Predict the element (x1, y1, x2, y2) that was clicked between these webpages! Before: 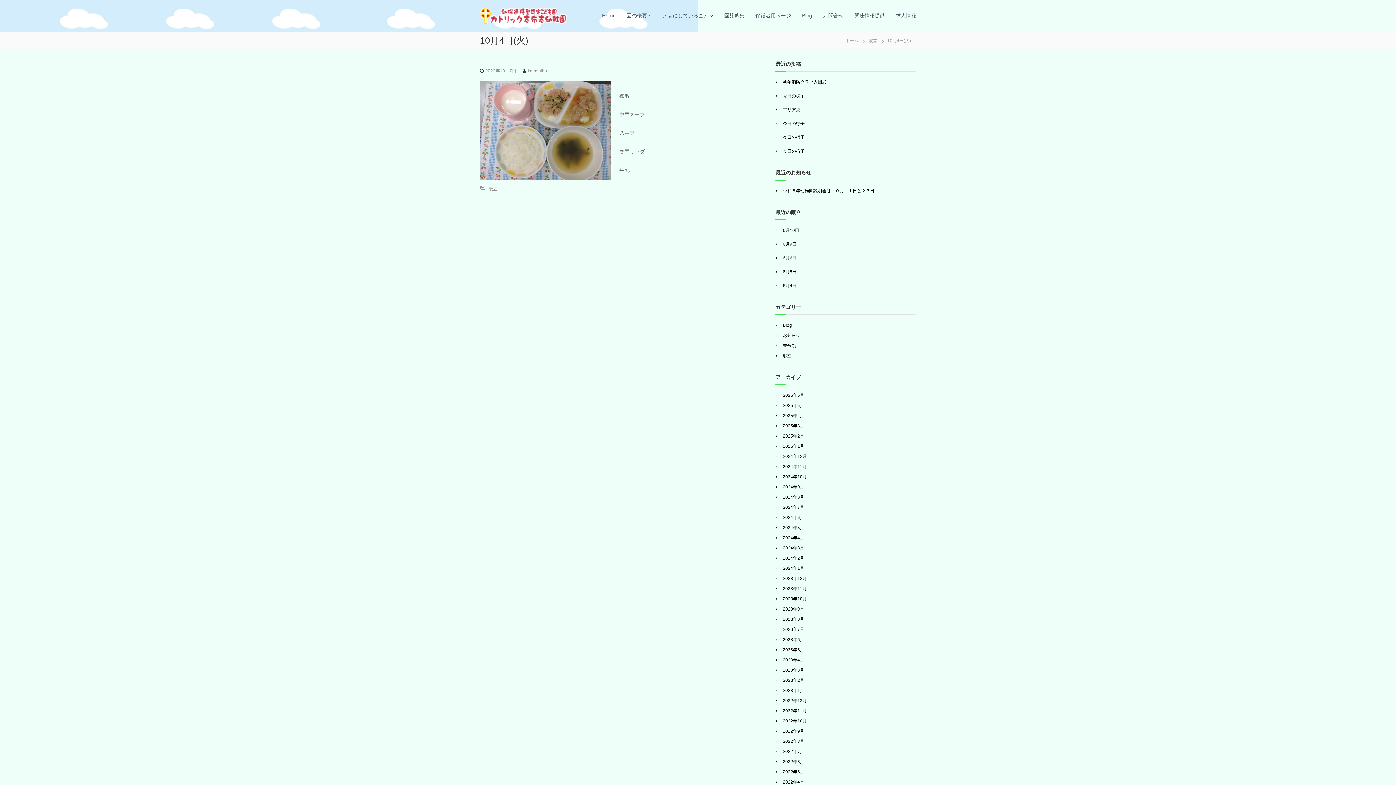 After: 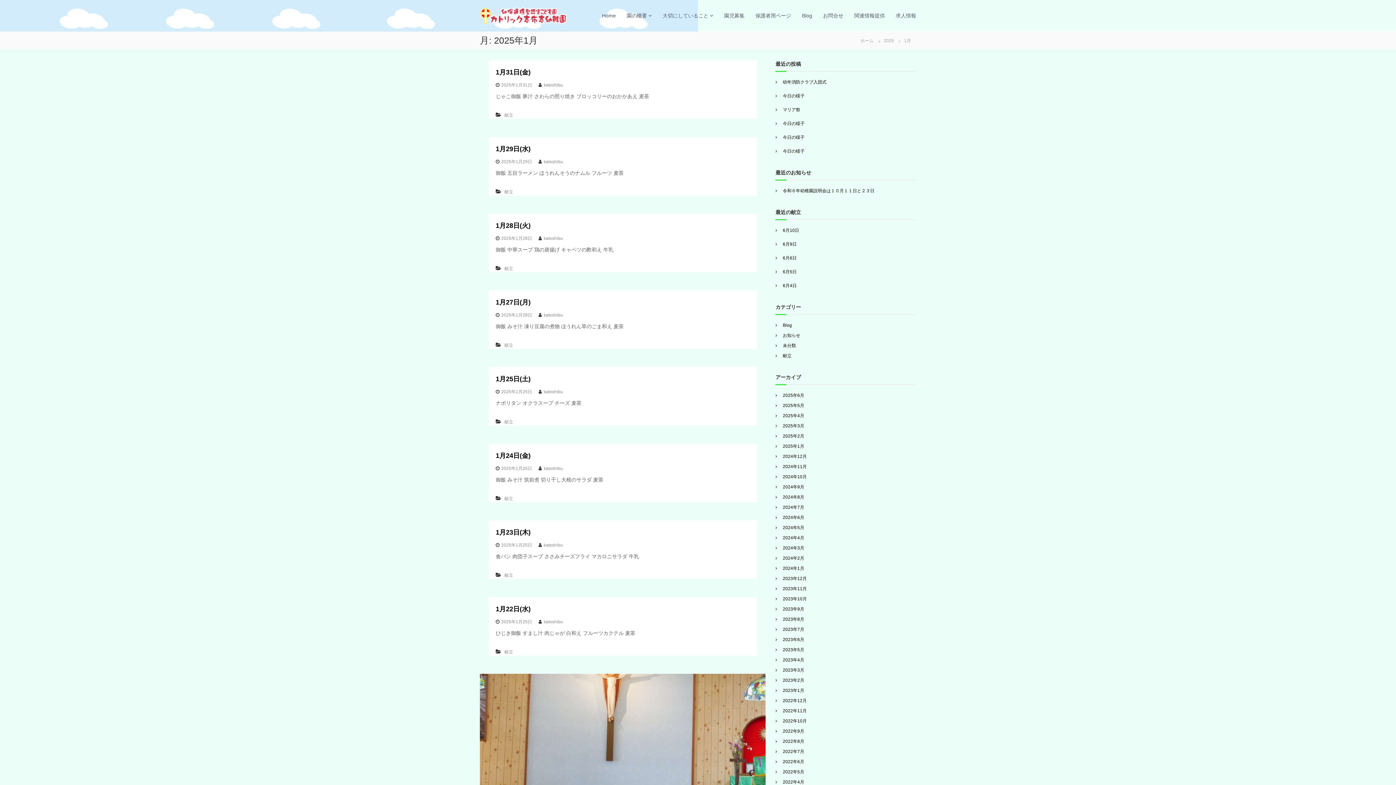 Action: bbox: (783, 444, 804, 449) label: 2025年1月